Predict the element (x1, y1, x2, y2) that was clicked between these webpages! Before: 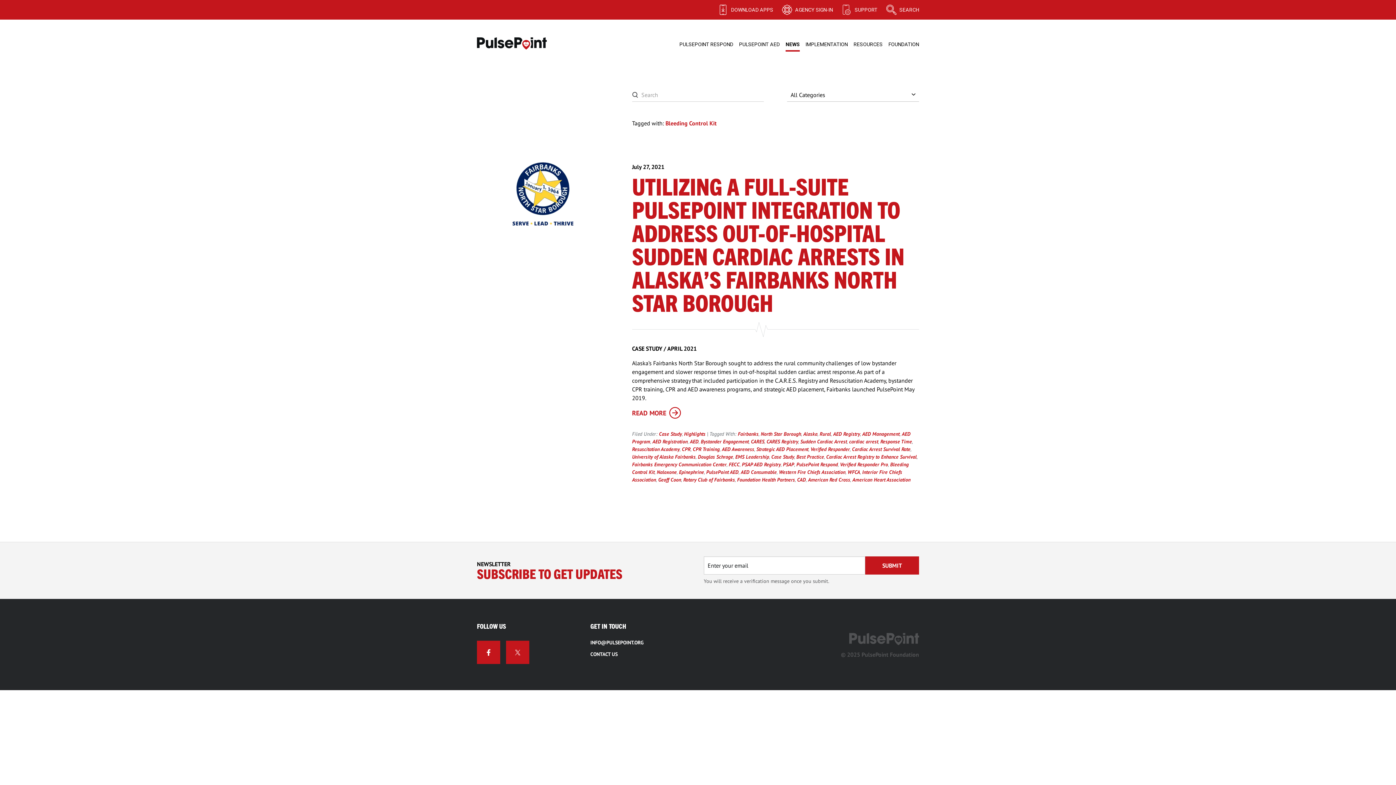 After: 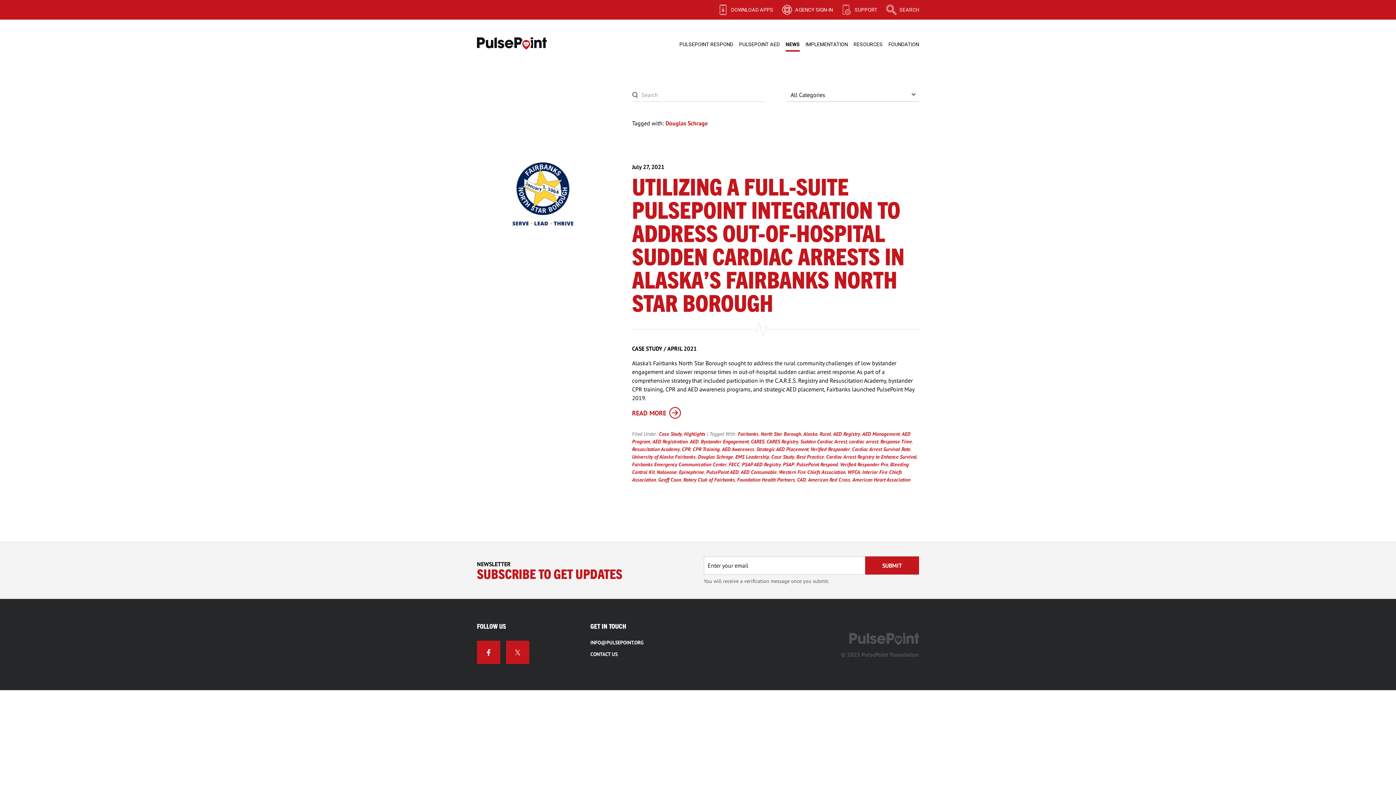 Action: label: Douglas Schrage bbox: (698, 453, 733, 460)